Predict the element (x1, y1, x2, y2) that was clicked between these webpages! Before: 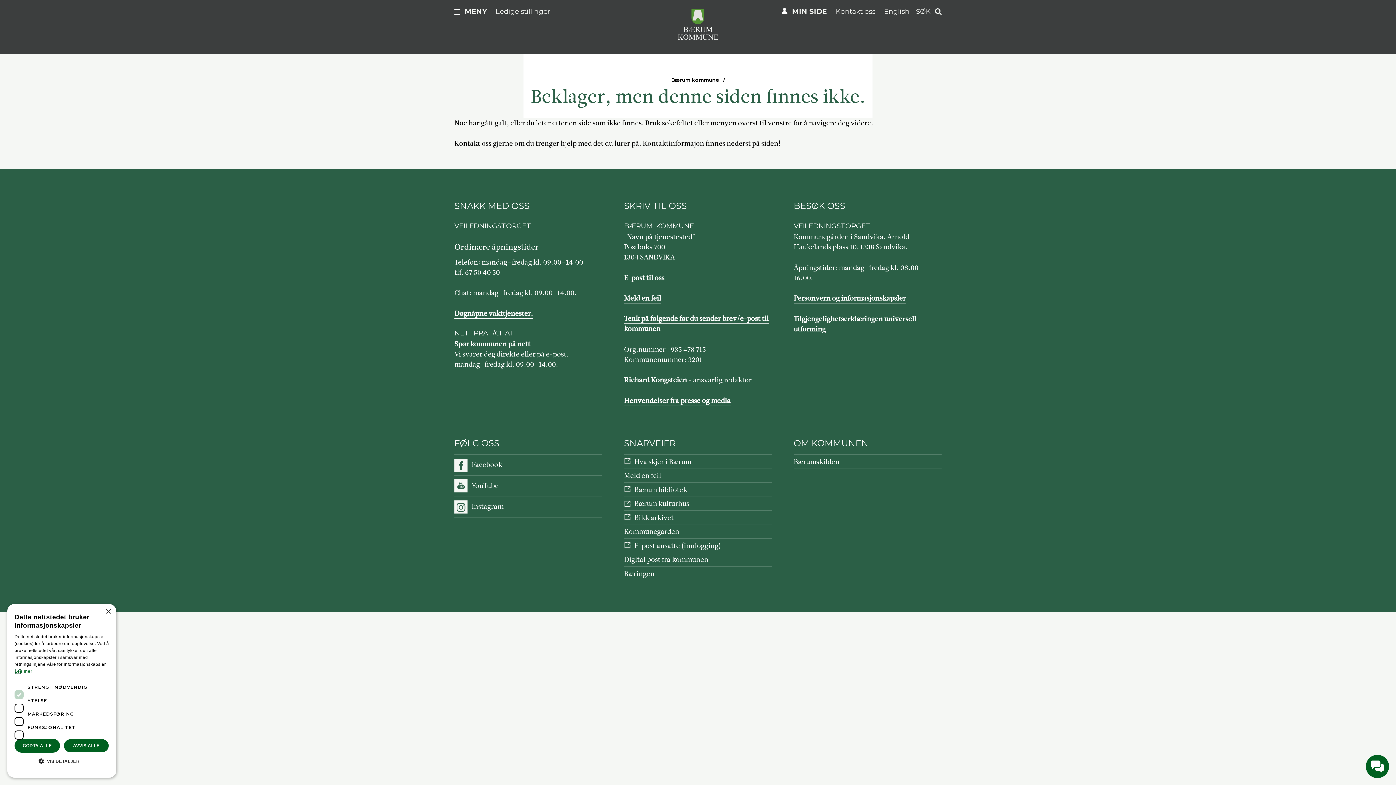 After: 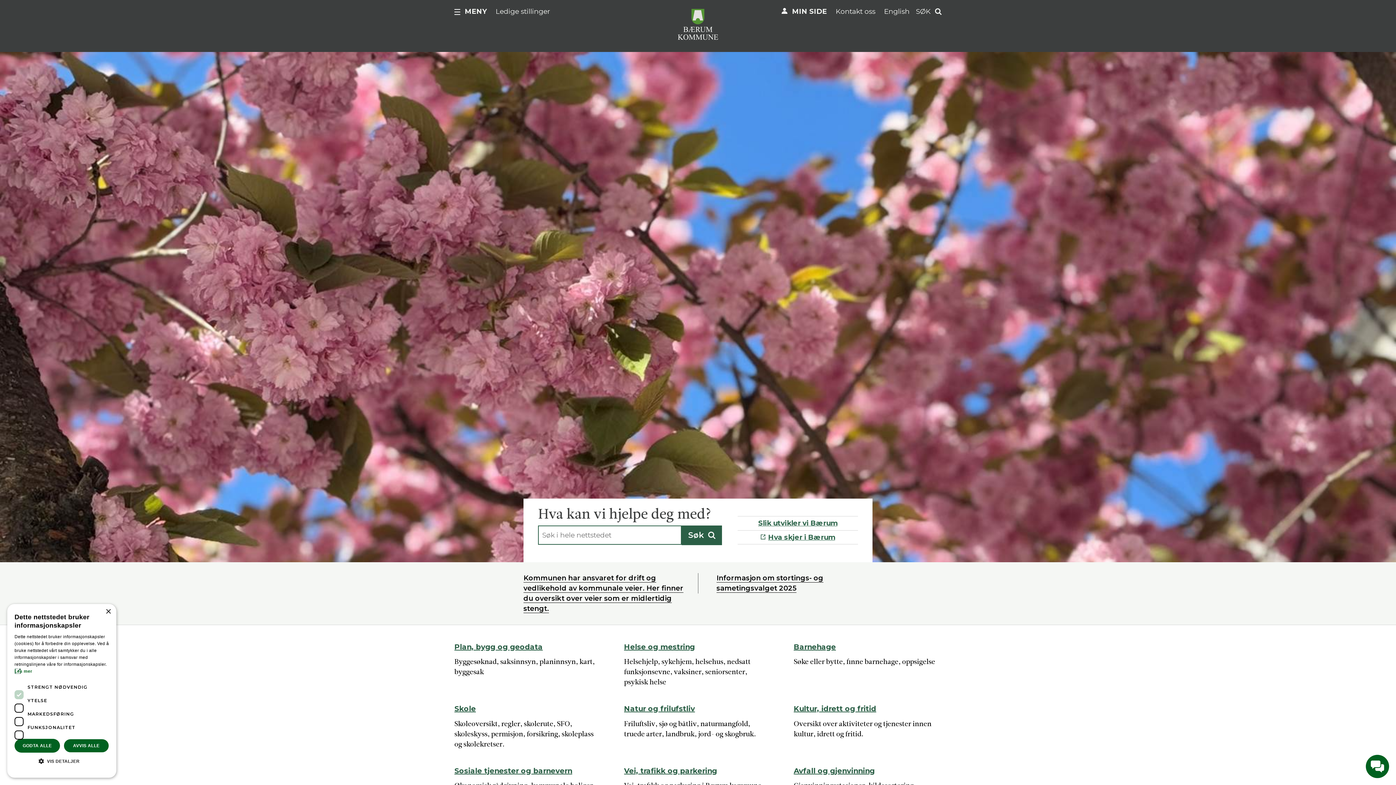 Action: bbox: (677, 8, 718, 39)